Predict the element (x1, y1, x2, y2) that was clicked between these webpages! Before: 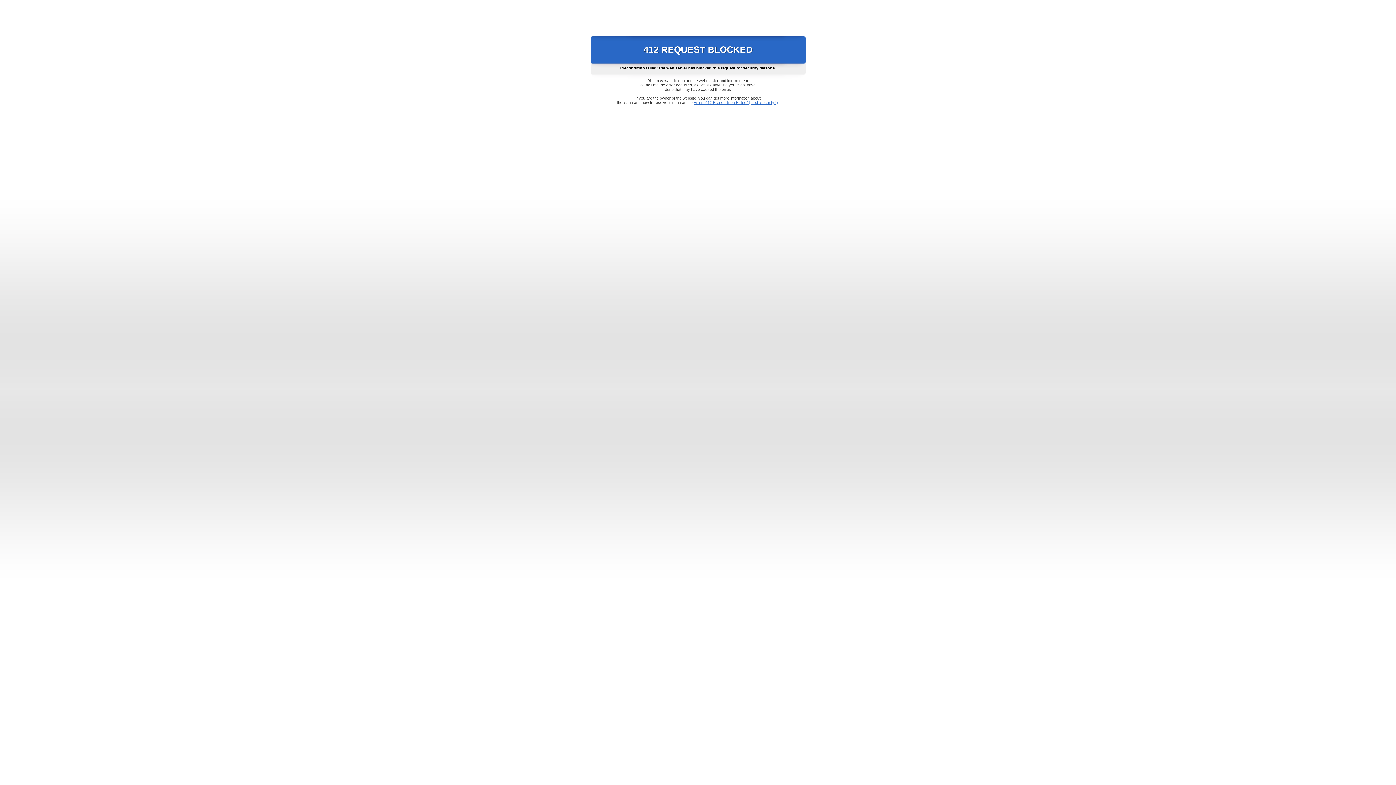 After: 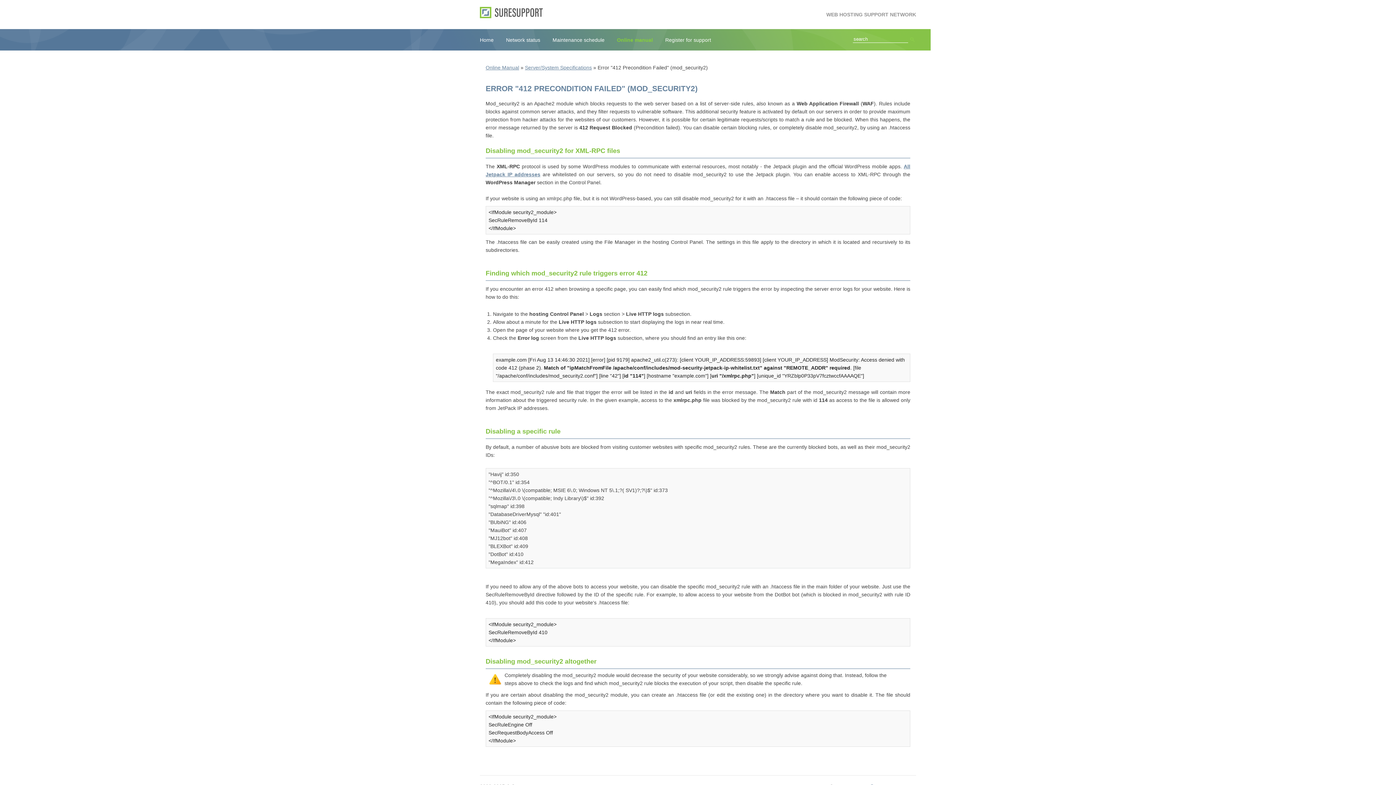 Action: bbox: (693, 100, 778, 104) label: Error "412 Precondition Failed" (mod_security2)